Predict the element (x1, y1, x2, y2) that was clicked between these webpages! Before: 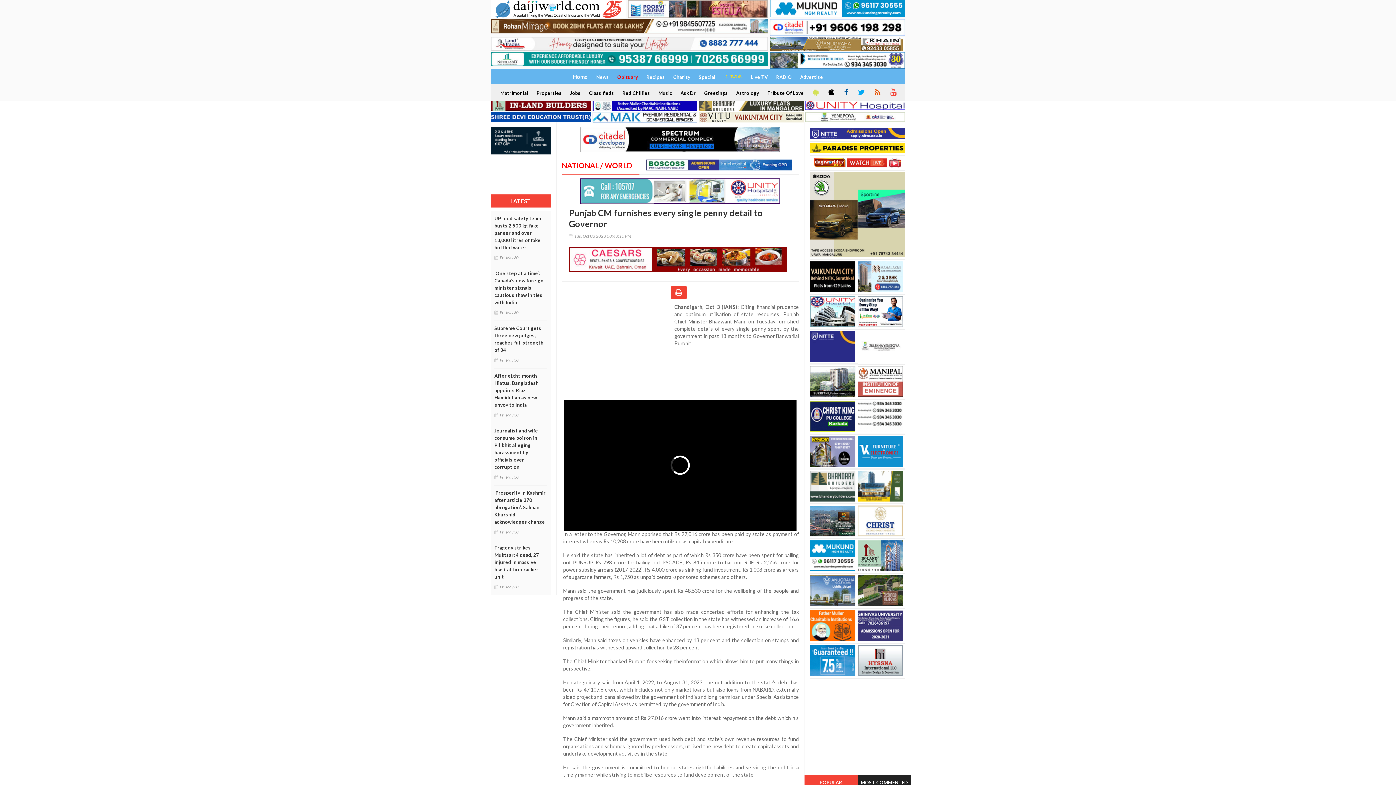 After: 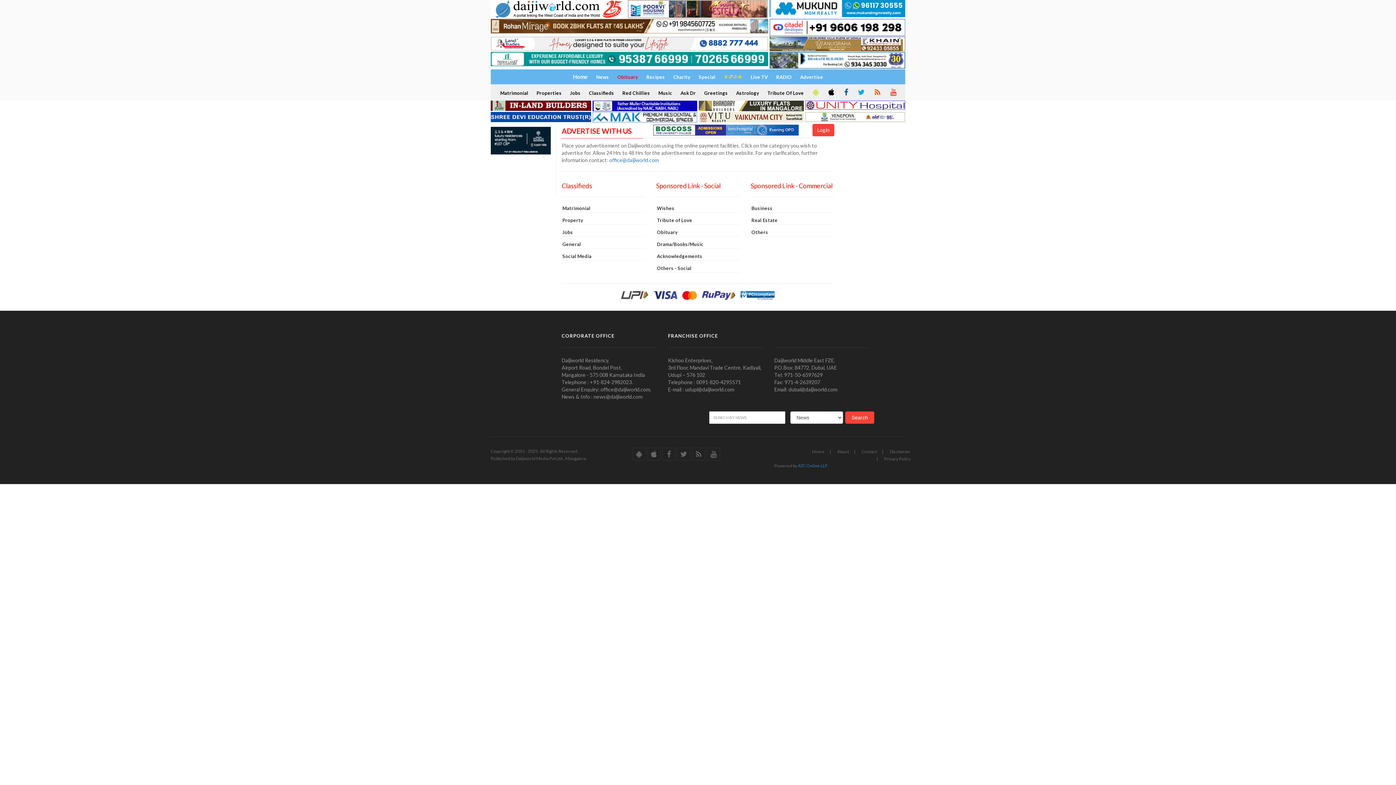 Action: label: Advertise bbox: (796, 70, 826, 84)